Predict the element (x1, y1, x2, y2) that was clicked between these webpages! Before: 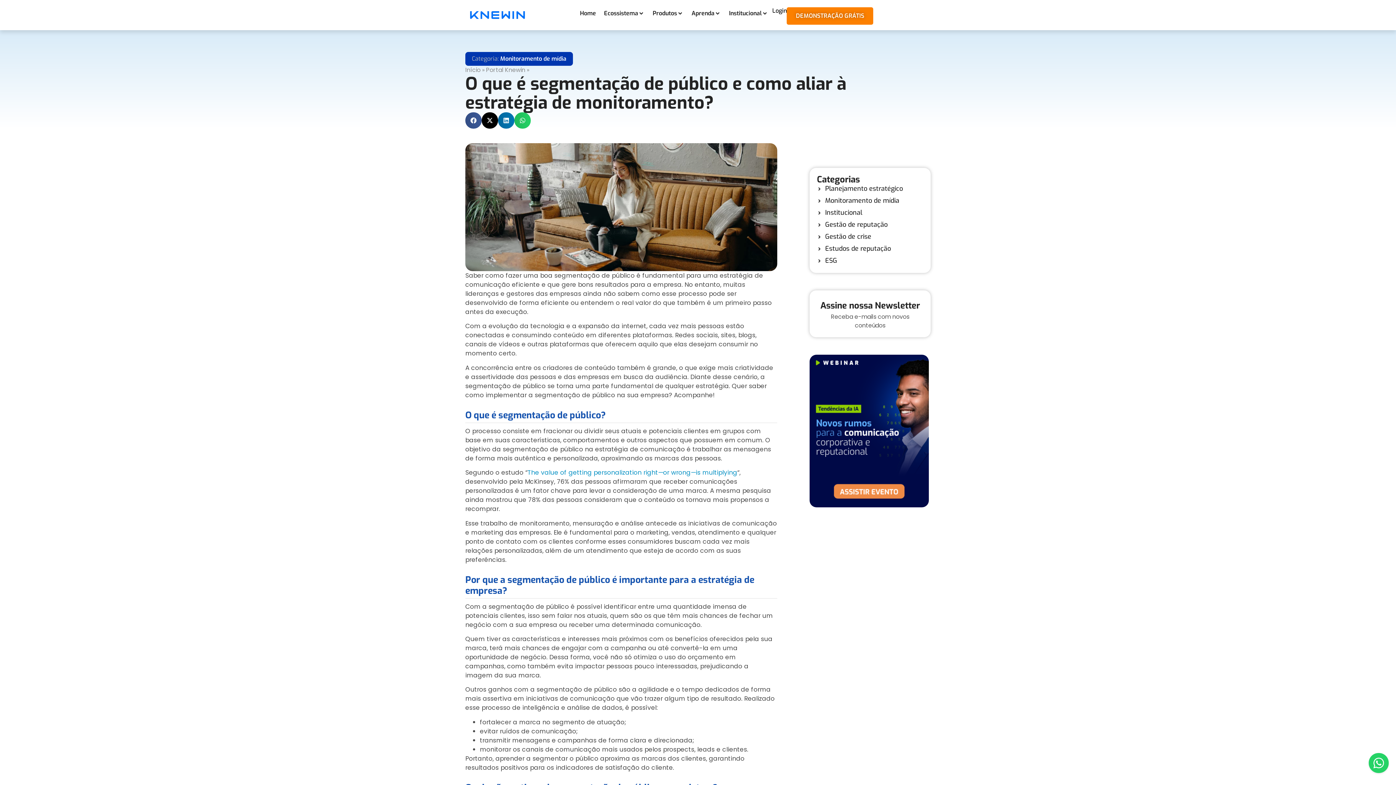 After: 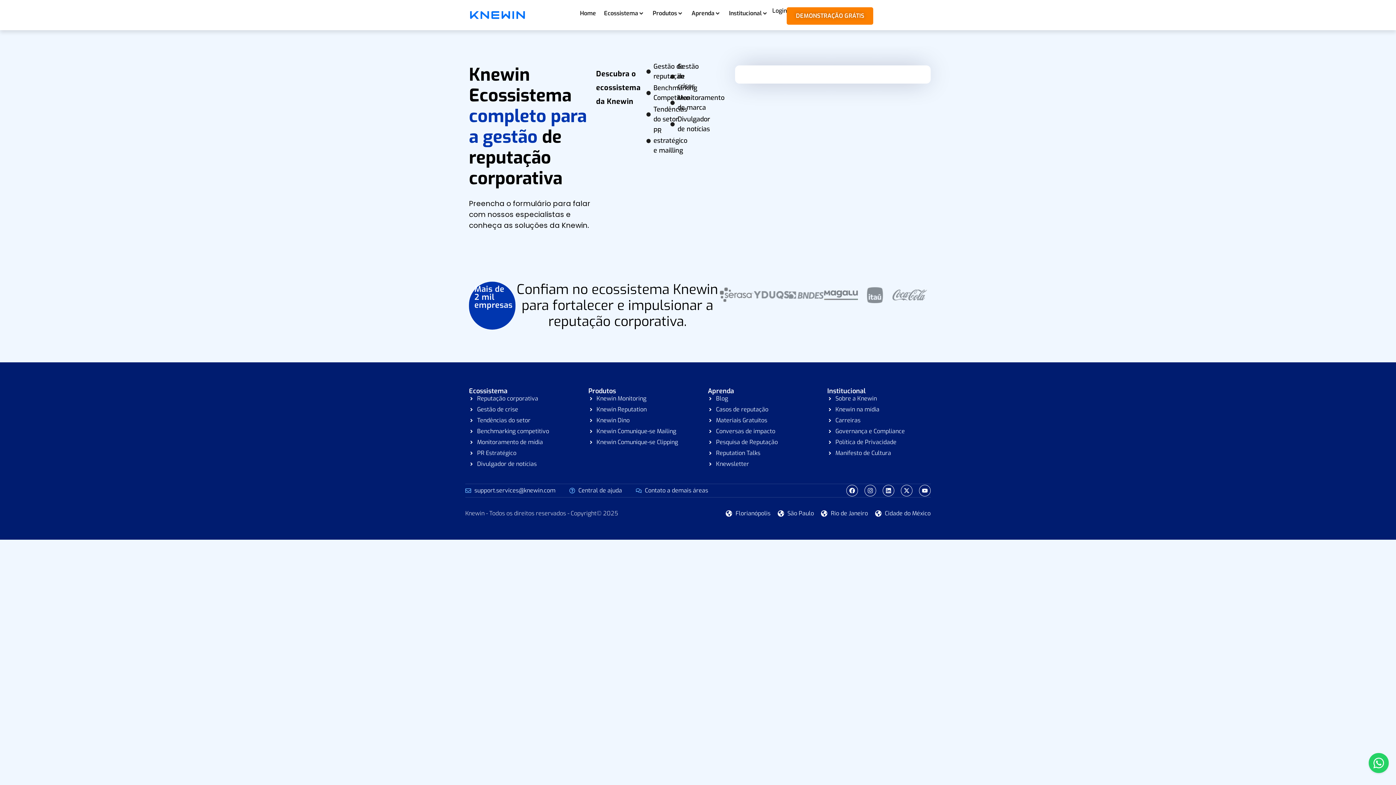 Action: label: DEMONSTRAÇÃO GRÁTIS bbox: (787, 7, 873, 24)